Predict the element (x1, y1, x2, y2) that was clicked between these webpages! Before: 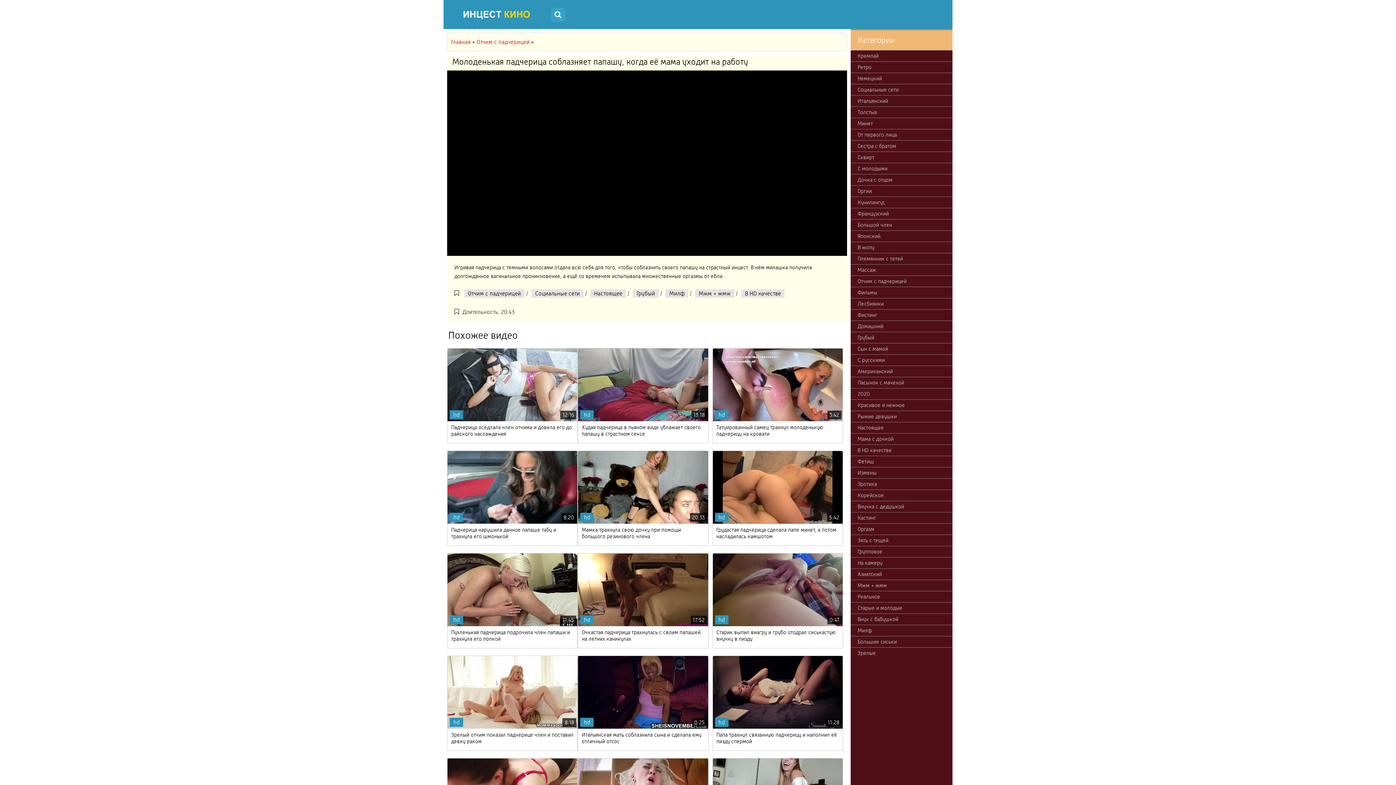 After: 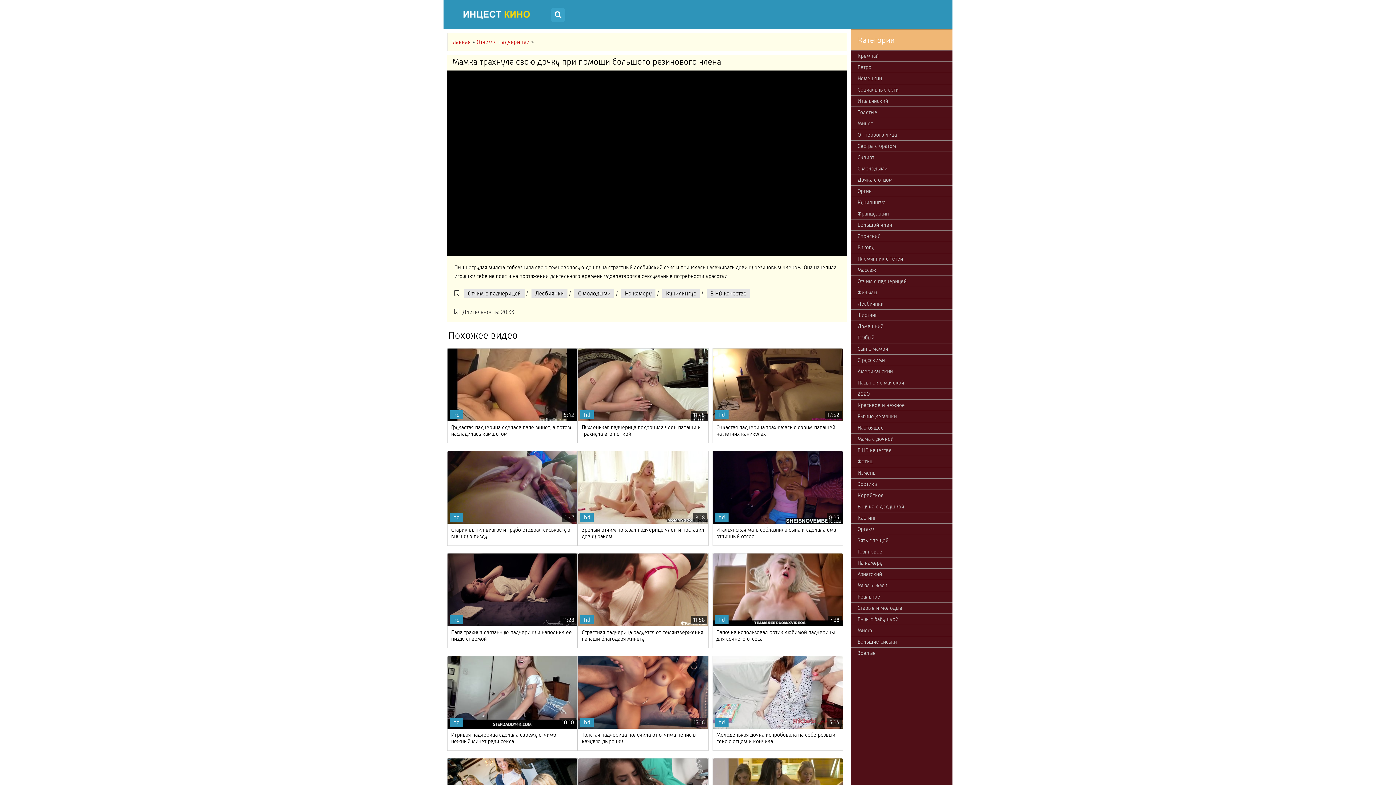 Action: bbox: (578, 451, 708, 545) label: 20:33
hd
Мамка трахнула свою дочку при помощи большого резинового члена